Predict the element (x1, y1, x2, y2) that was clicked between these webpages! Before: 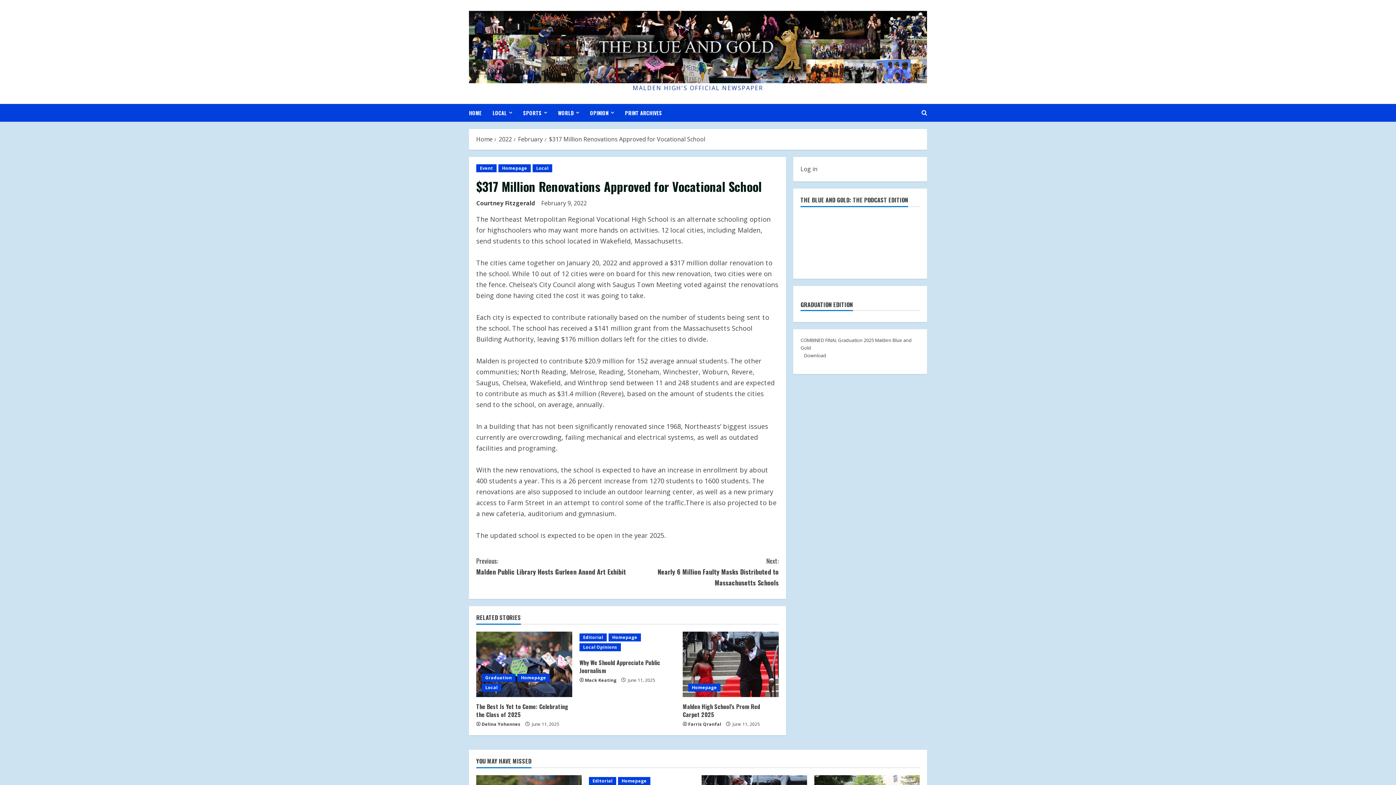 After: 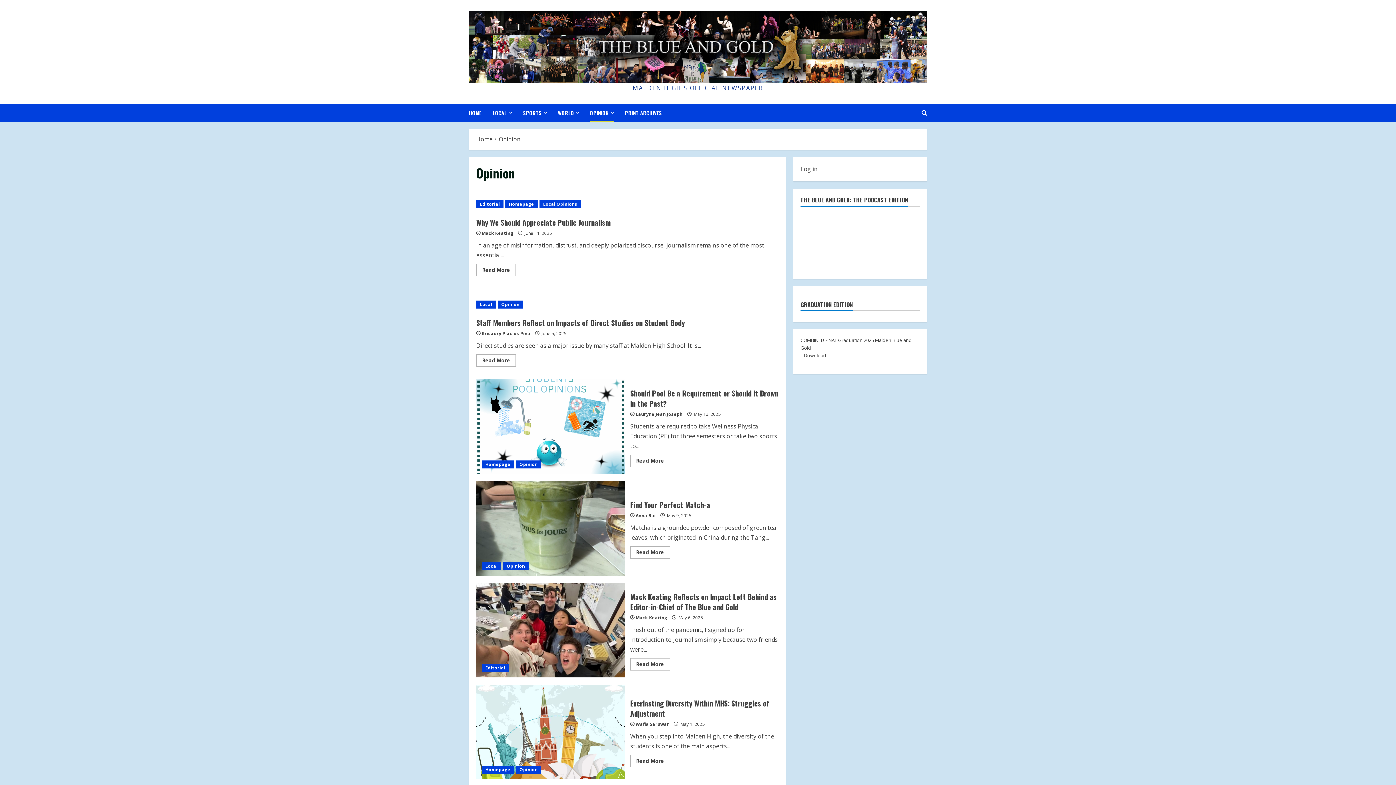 Action: bbox: (584, 103, 619, 121) label: OPINION